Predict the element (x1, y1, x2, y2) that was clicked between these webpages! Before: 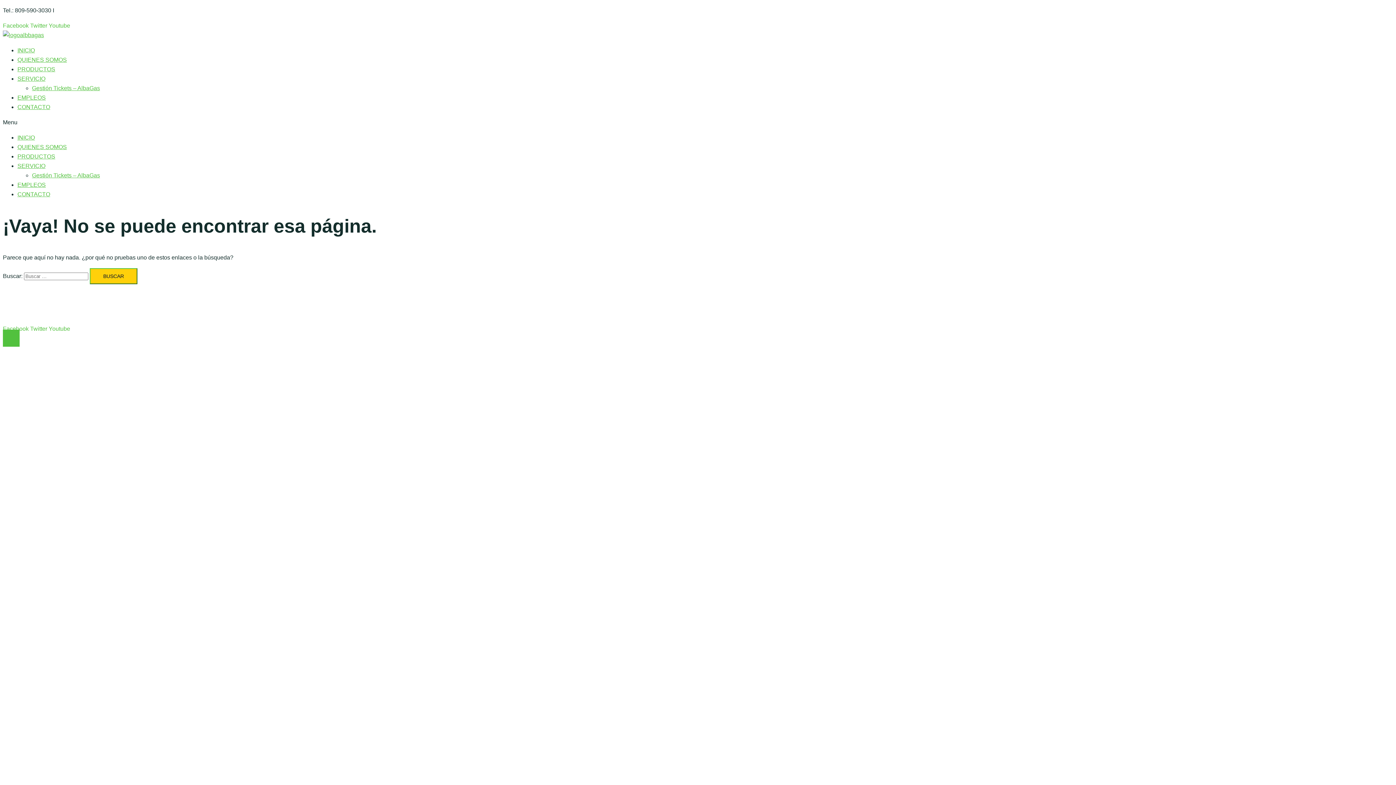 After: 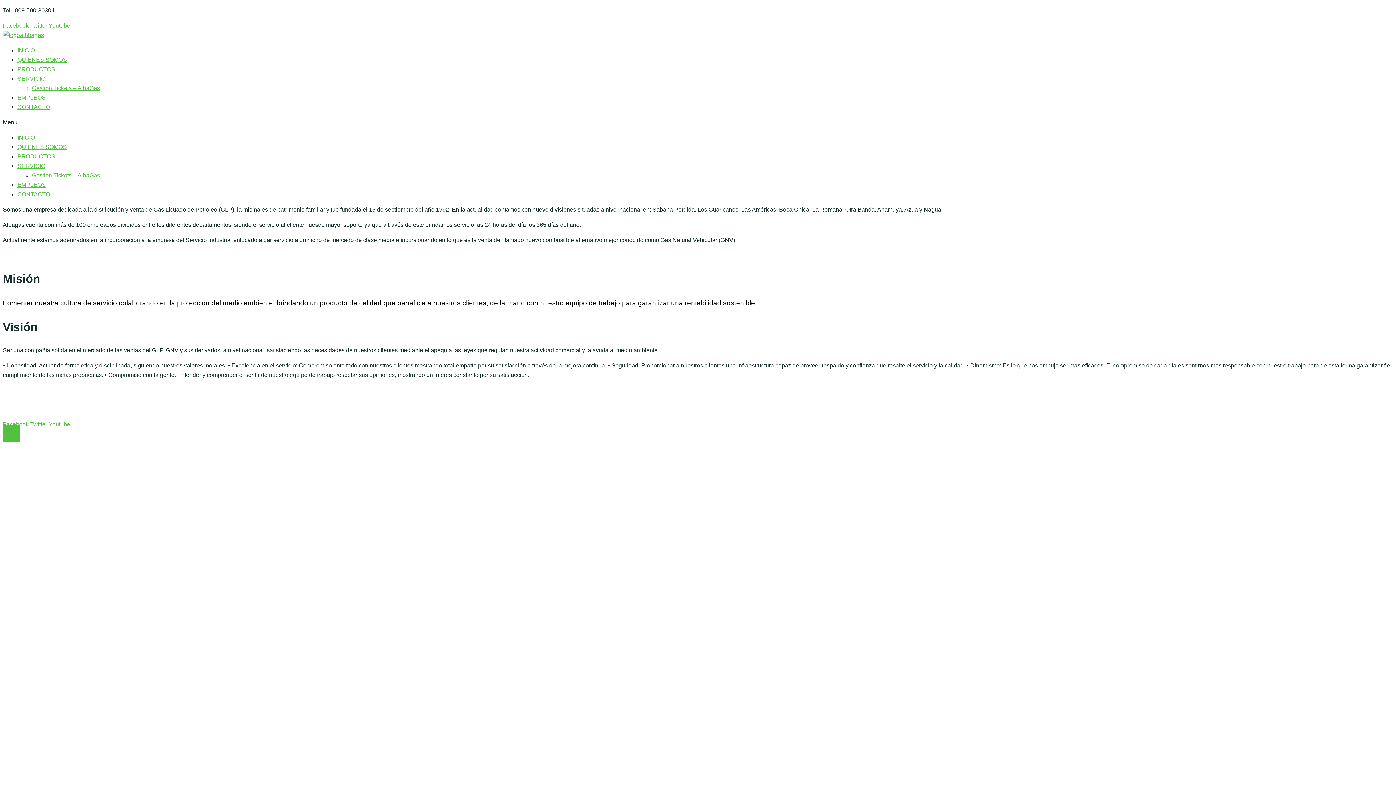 Action: label: QUIENES SOMOS bbox: (17, 56, 66, 62)